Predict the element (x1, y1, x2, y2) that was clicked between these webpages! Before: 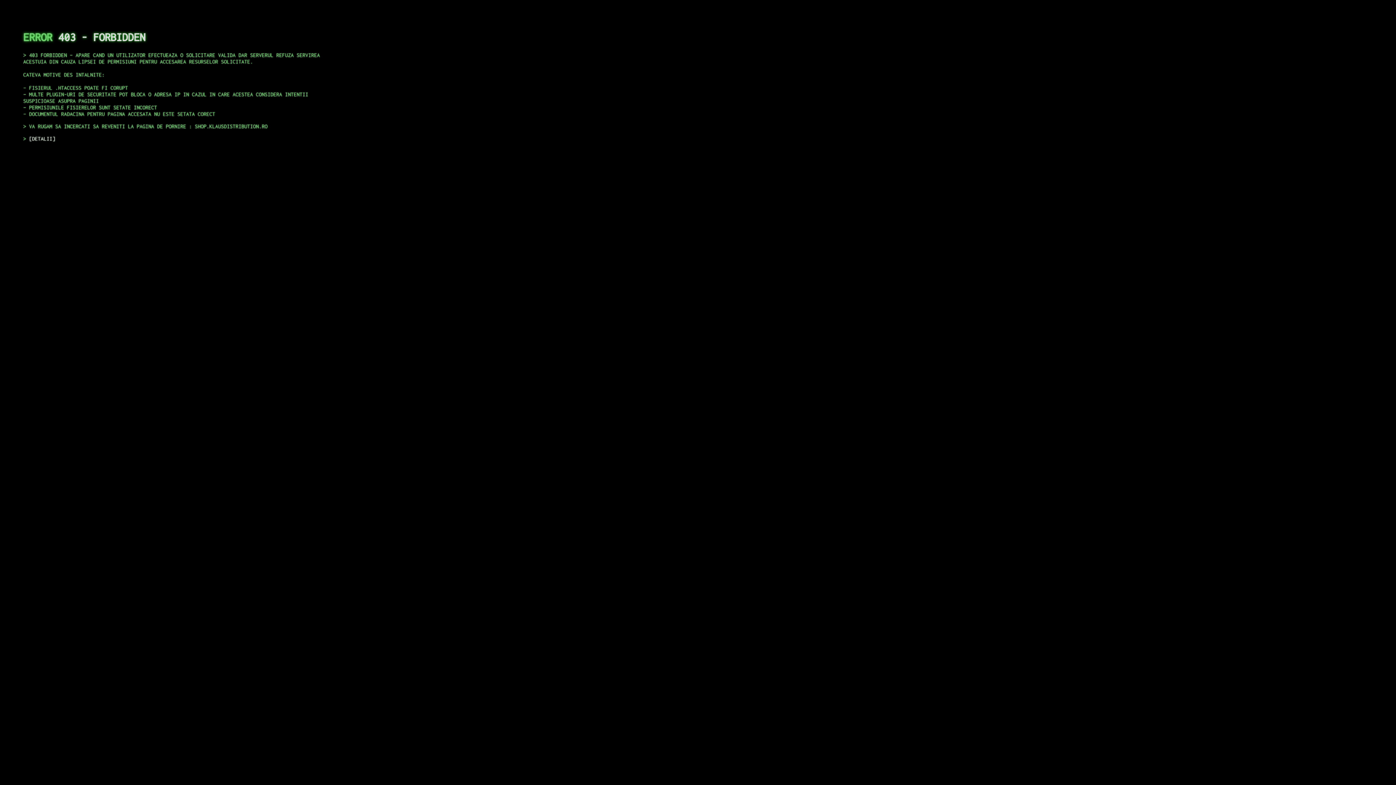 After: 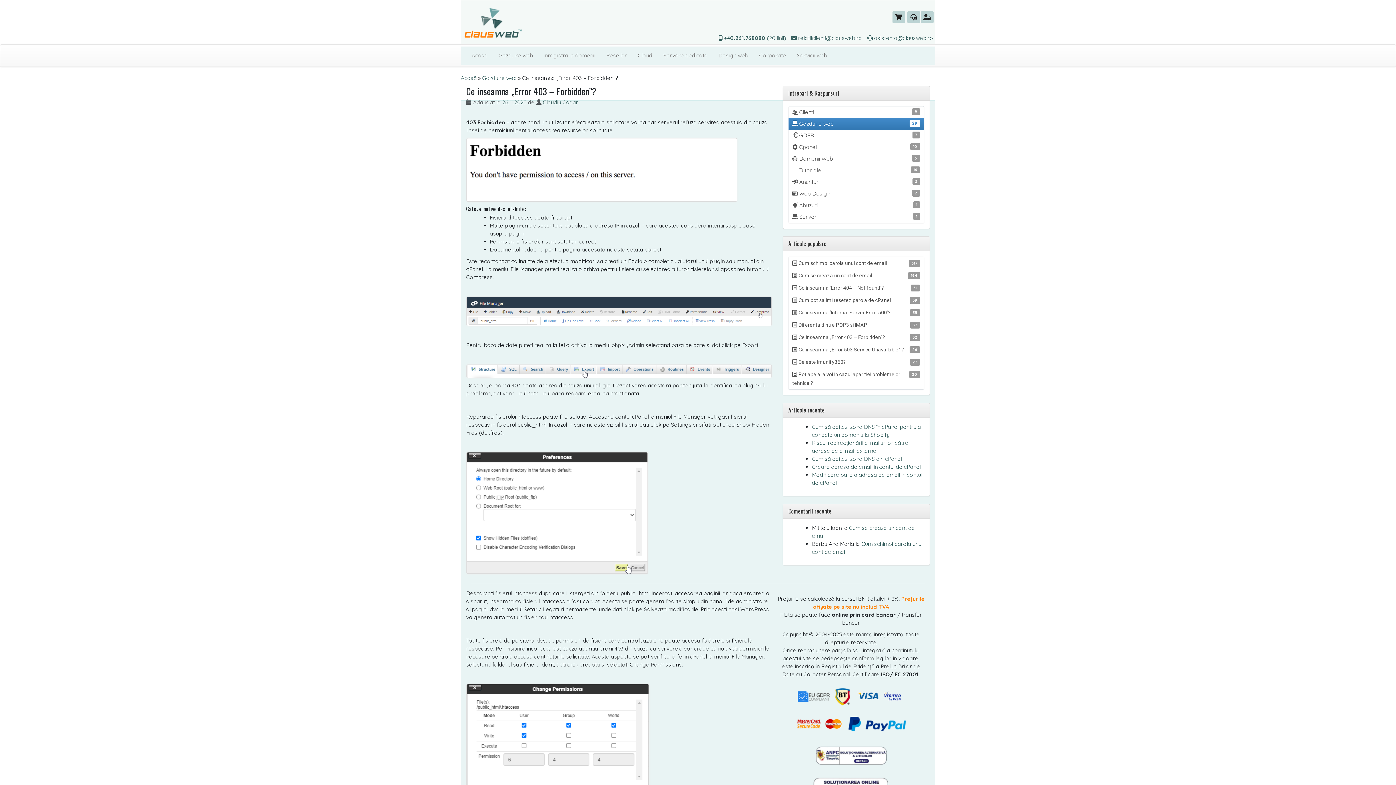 Action: label: DETALII bbox: (29, 135, 55, 141)